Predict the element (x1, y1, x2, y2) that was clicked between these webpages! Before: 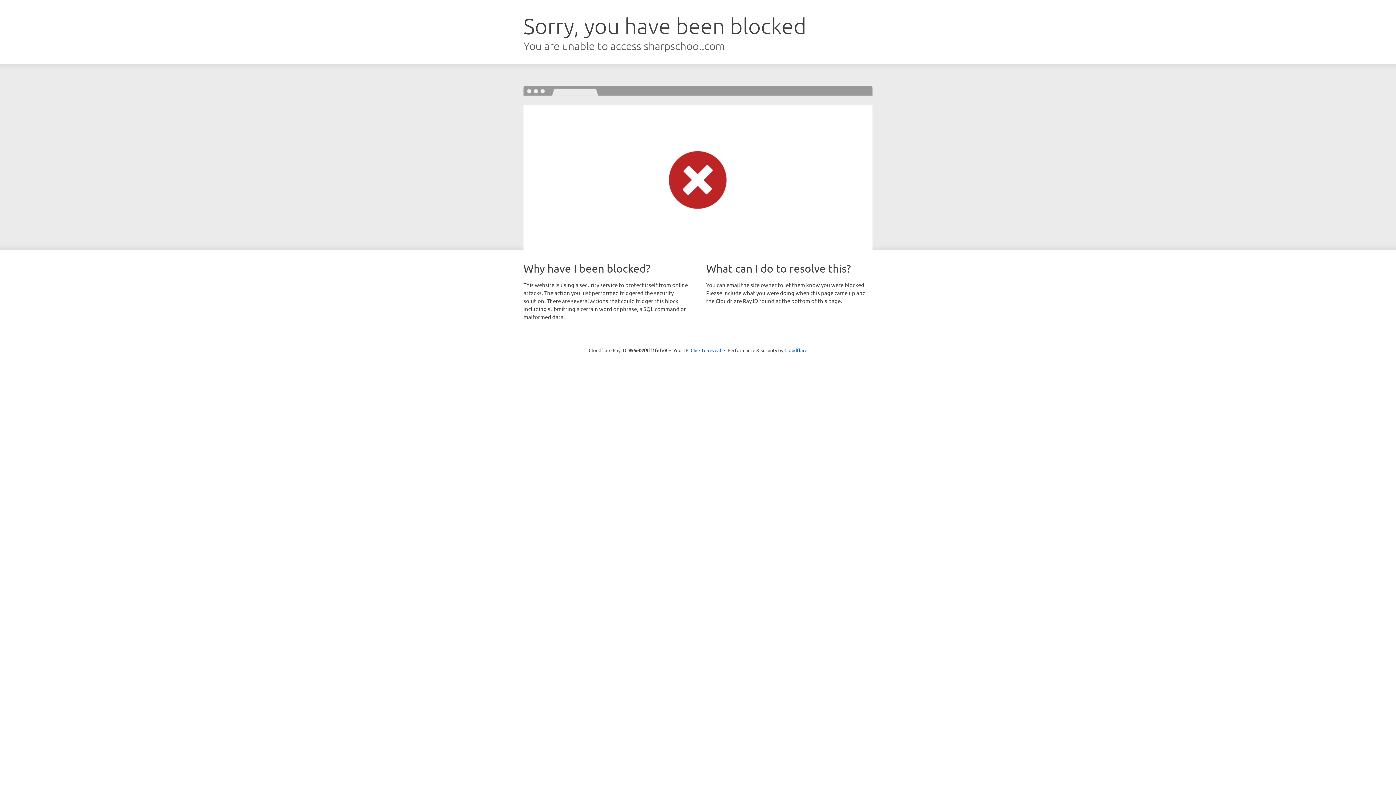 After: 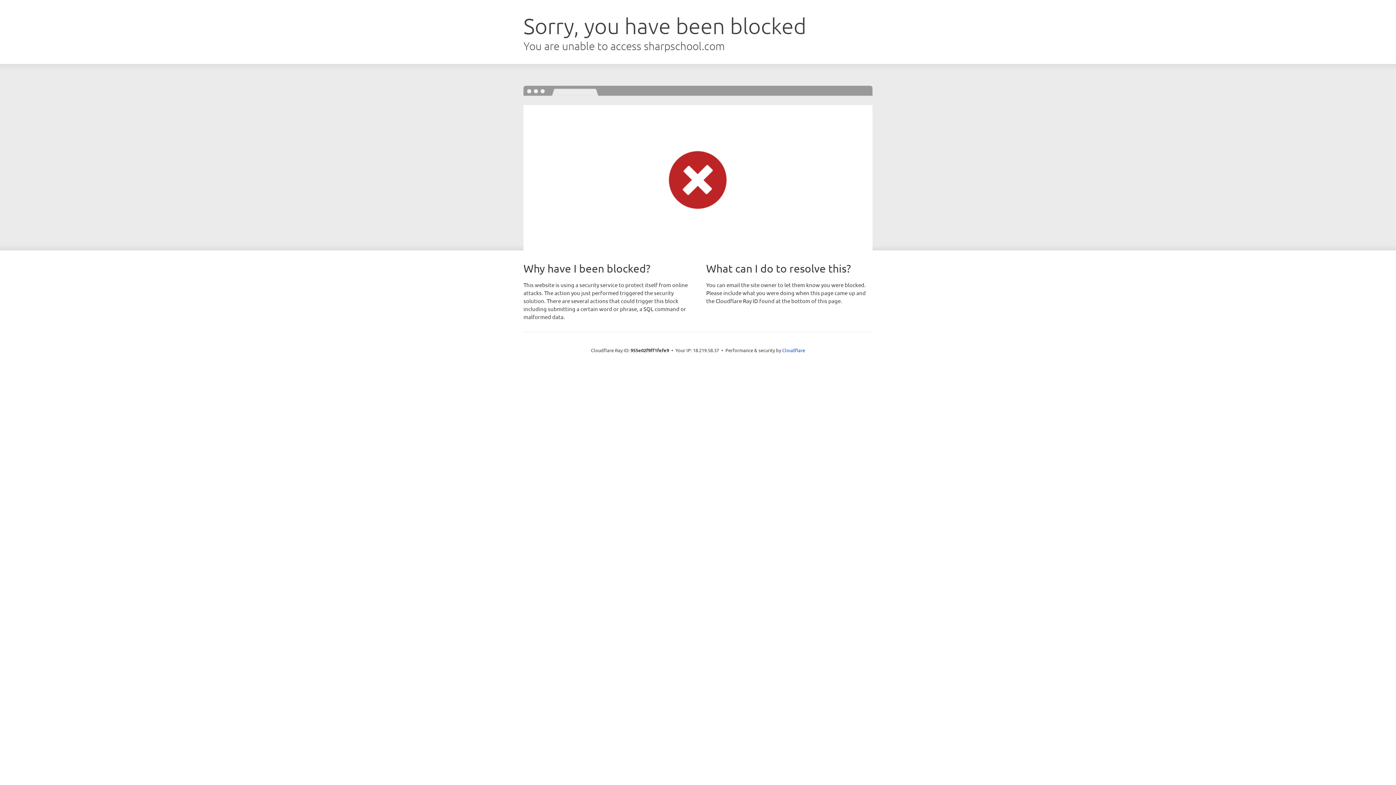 Action: label: Click to reveal bbox: (690, 346, 721, 353)